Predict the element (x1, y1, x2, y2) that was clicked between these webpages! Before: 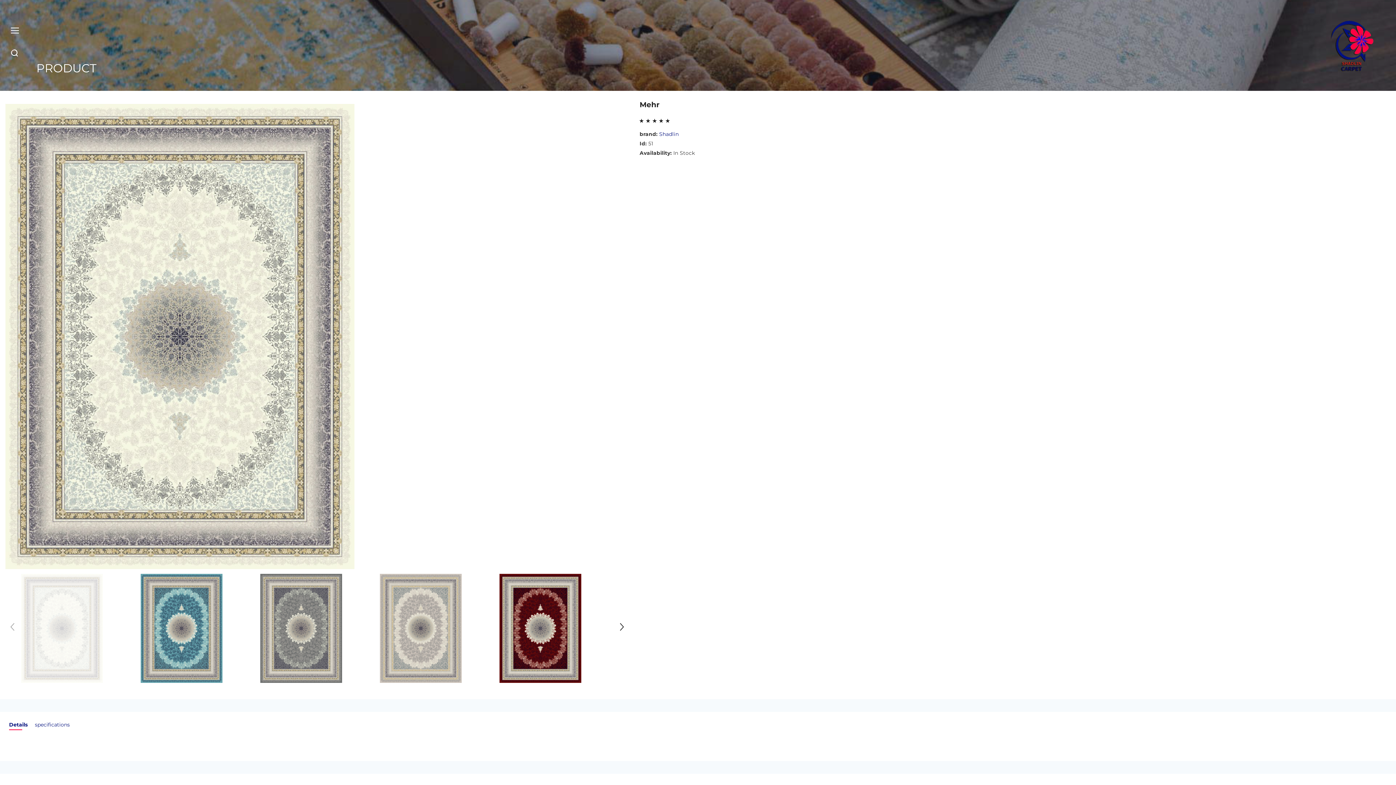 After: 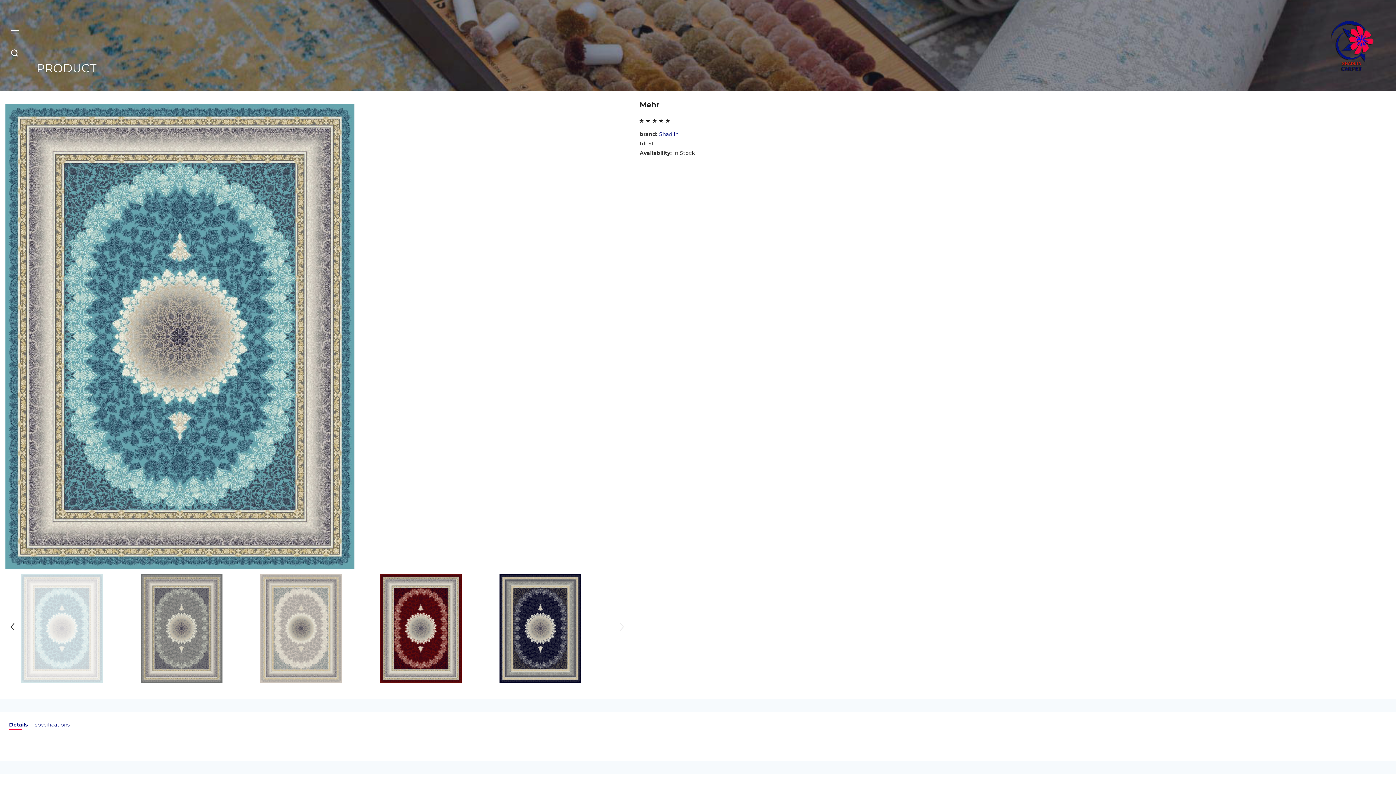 Action: bbox: (616, 623, 627, 634) label: Slide Next